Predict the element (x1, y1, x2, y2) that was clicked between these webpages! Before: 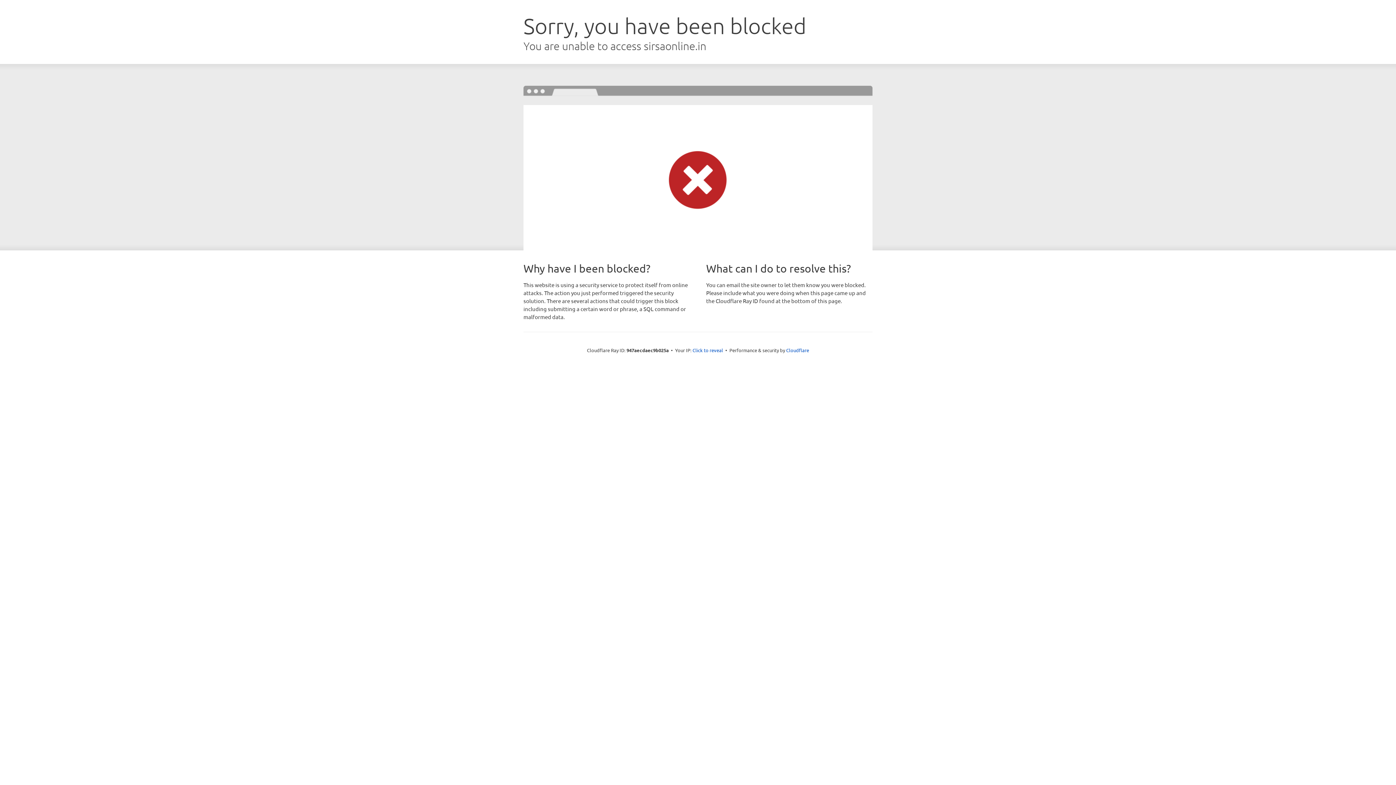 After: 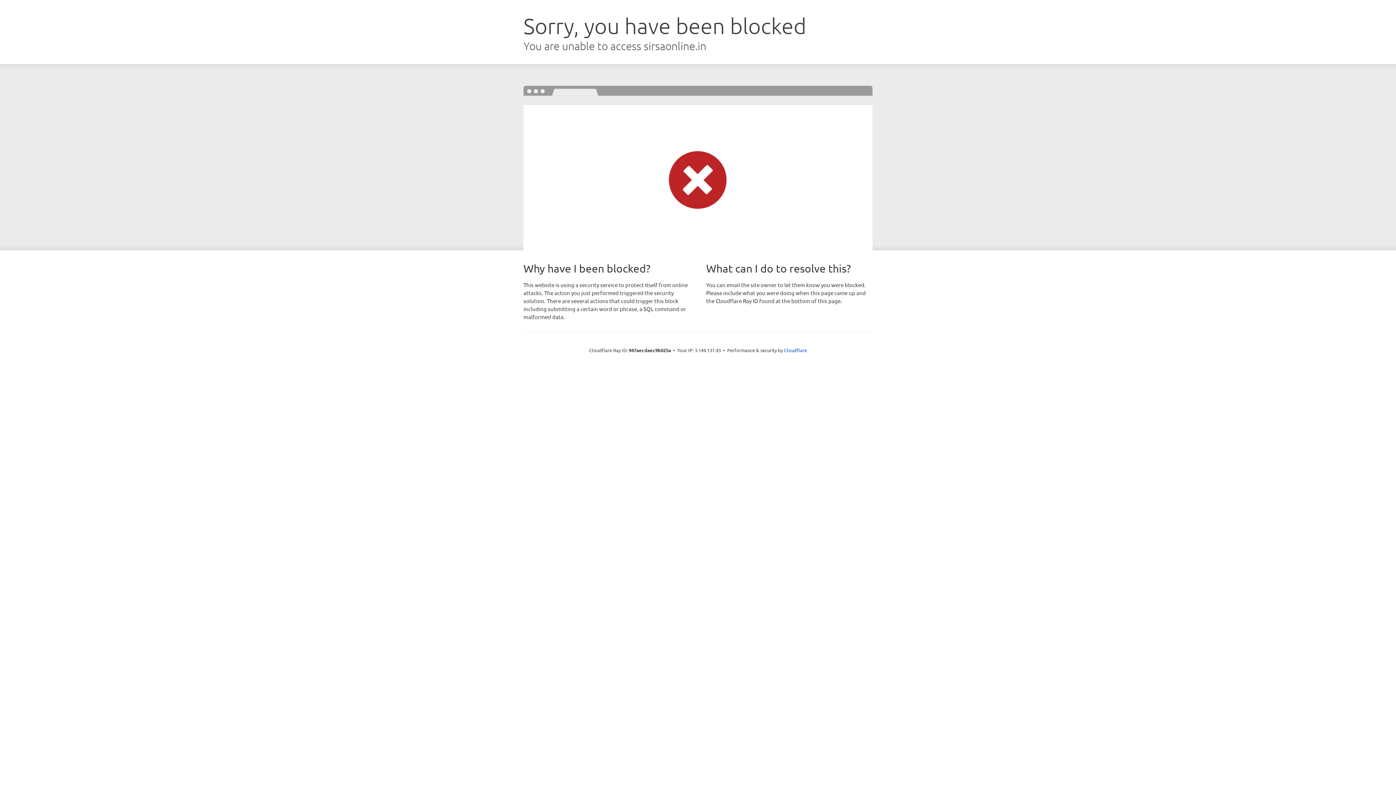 Action: bbox: (692, 346, 723, 353) label: Click to reveal